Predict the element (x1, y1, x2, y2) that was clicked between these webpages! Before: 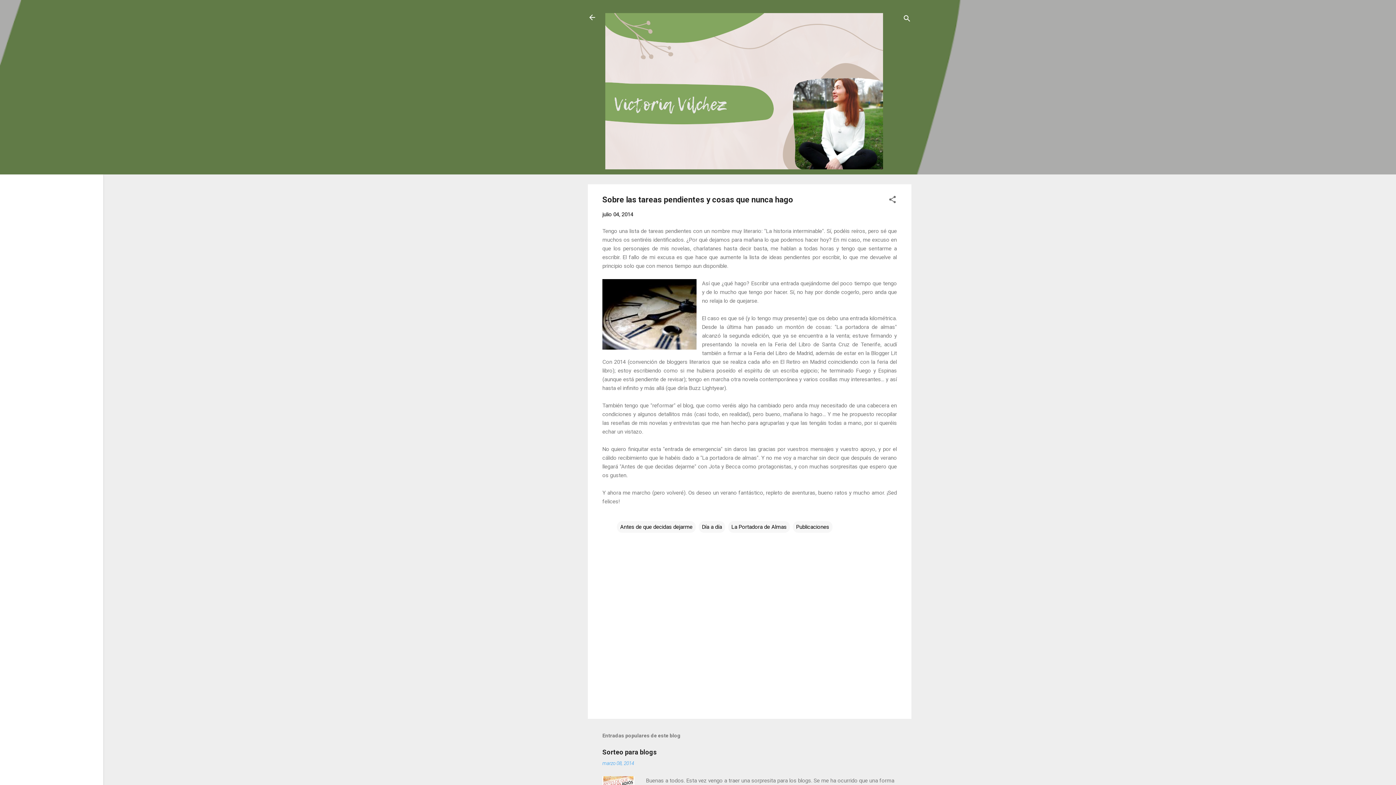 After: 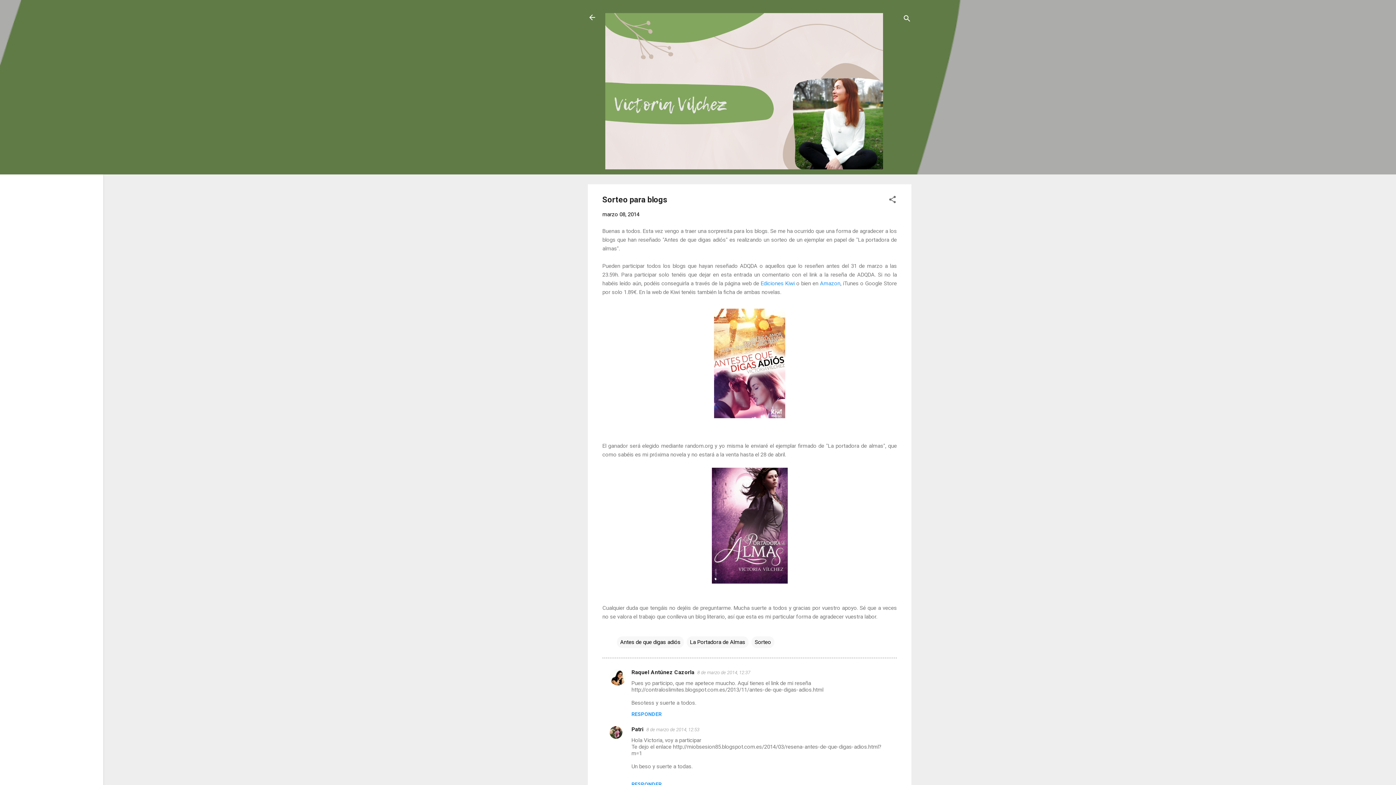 Action: bbox: (602, 748, 656, 756) label: Sorteo para blogs